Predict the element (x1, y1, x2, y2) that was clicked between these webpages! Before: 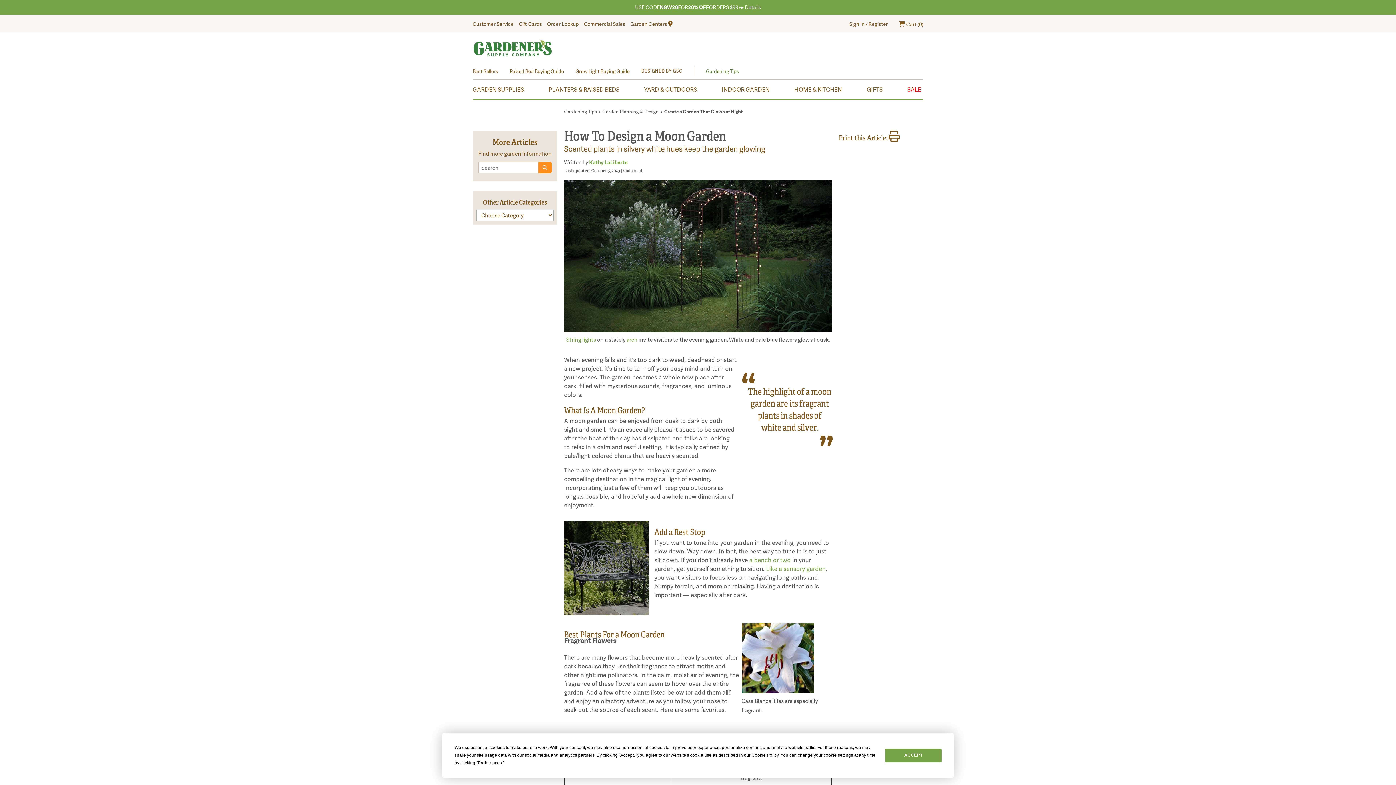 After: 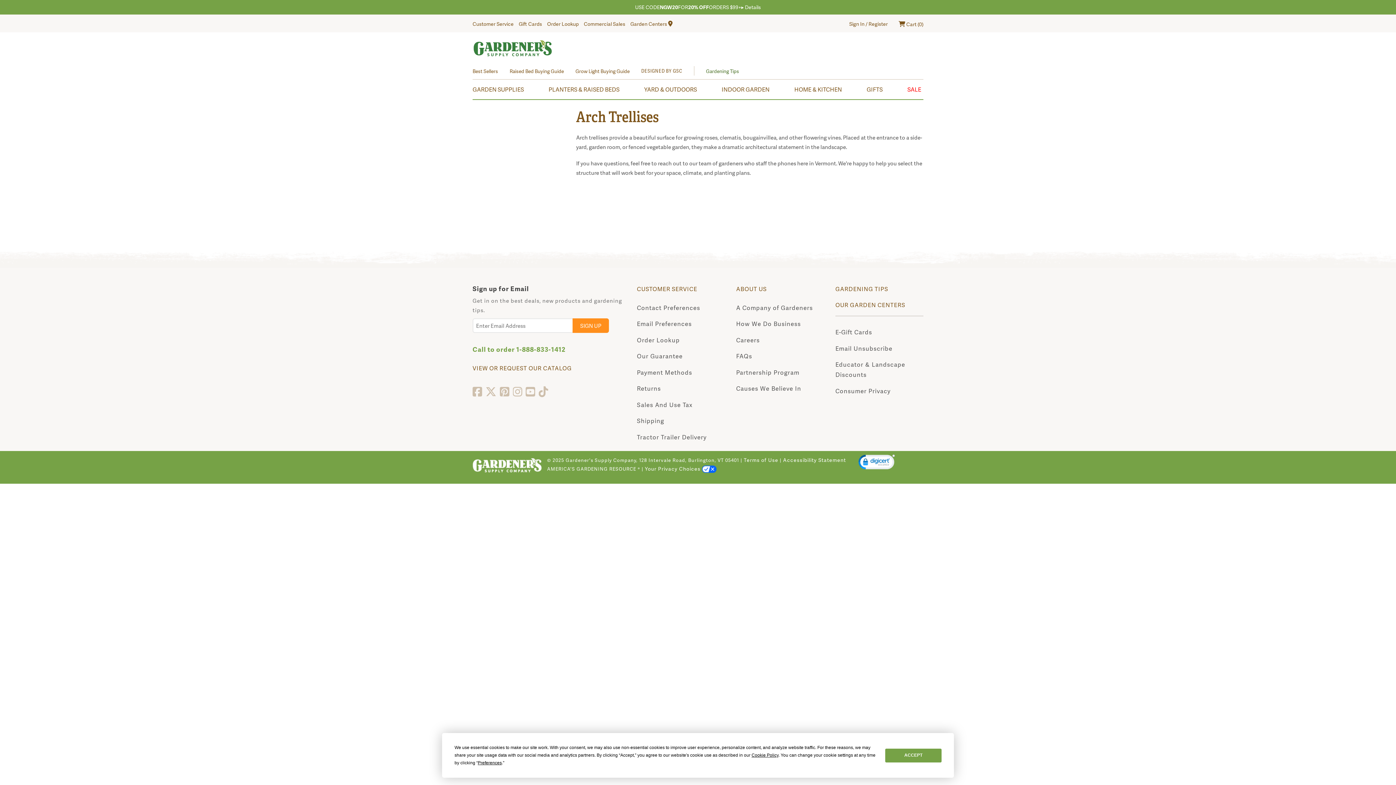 Action: bbox: (626, 335, 637, 343) label: arch